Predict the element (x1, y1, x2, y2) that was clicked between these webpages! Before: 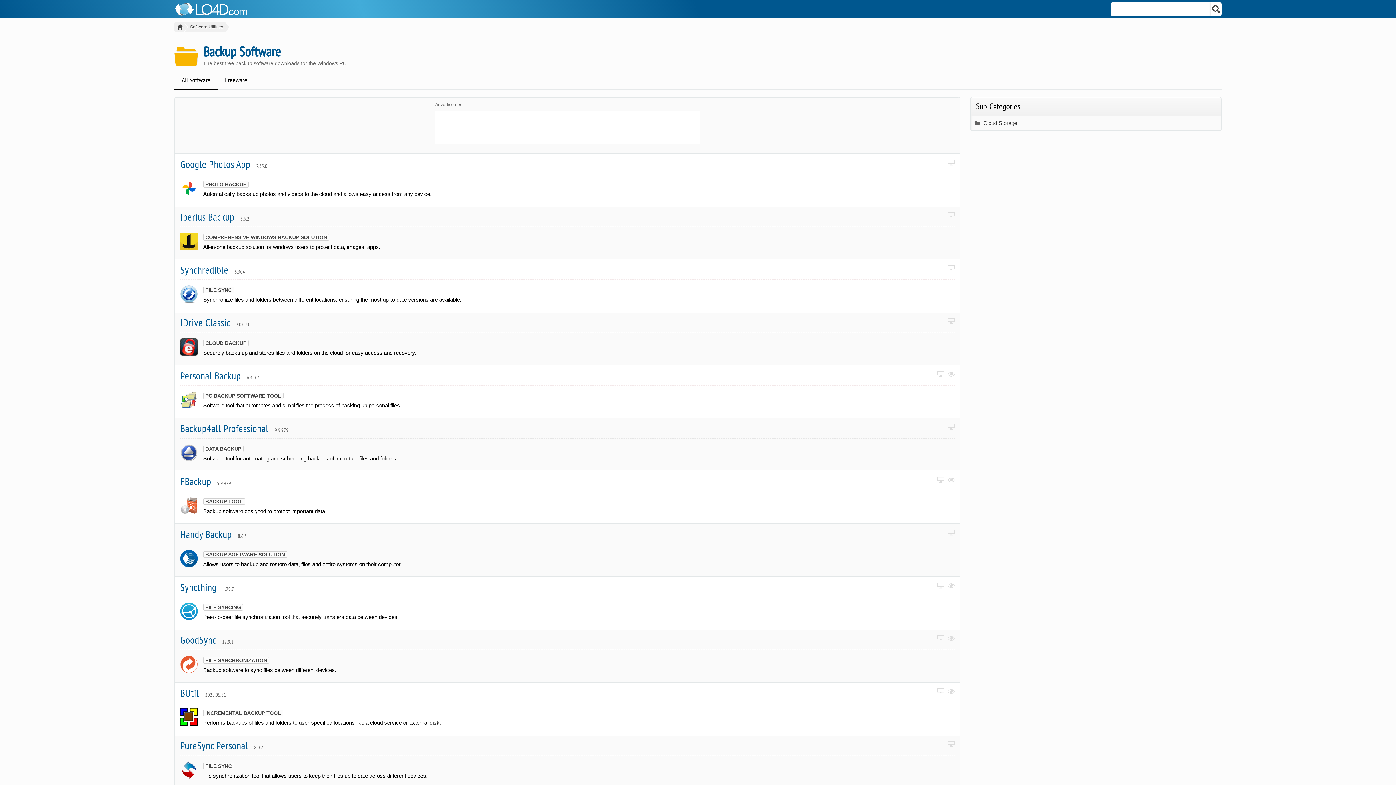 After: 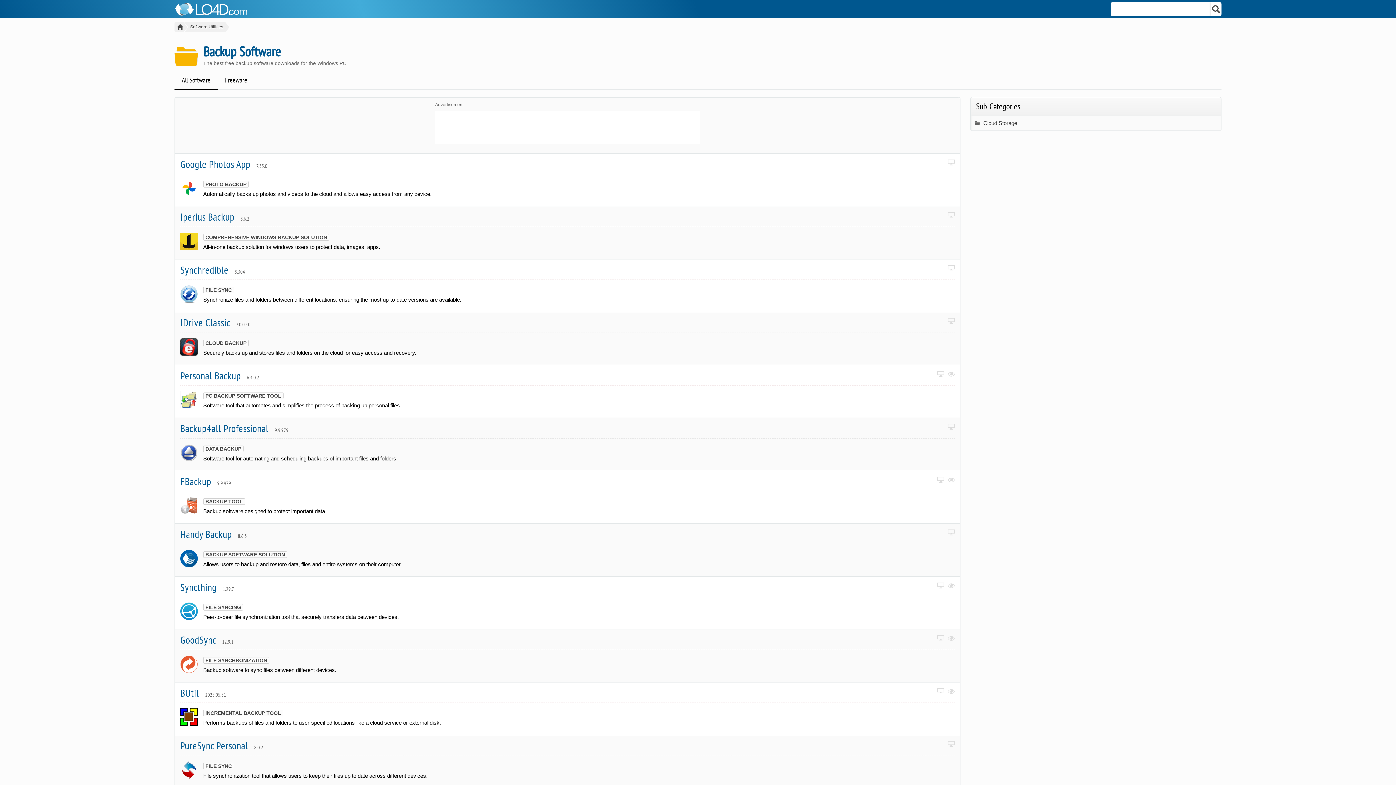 Action: bbox: (174, 72, 217, 89) label: All Software